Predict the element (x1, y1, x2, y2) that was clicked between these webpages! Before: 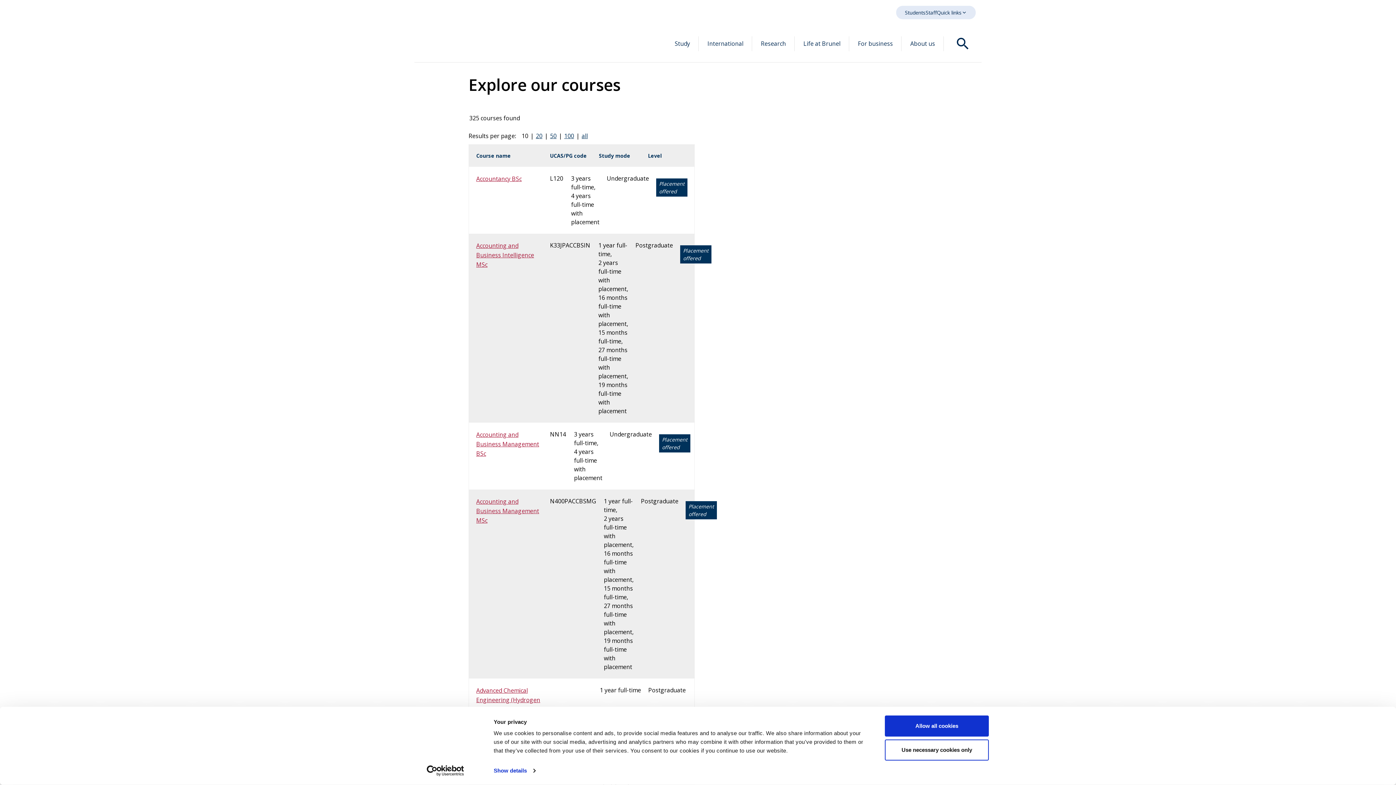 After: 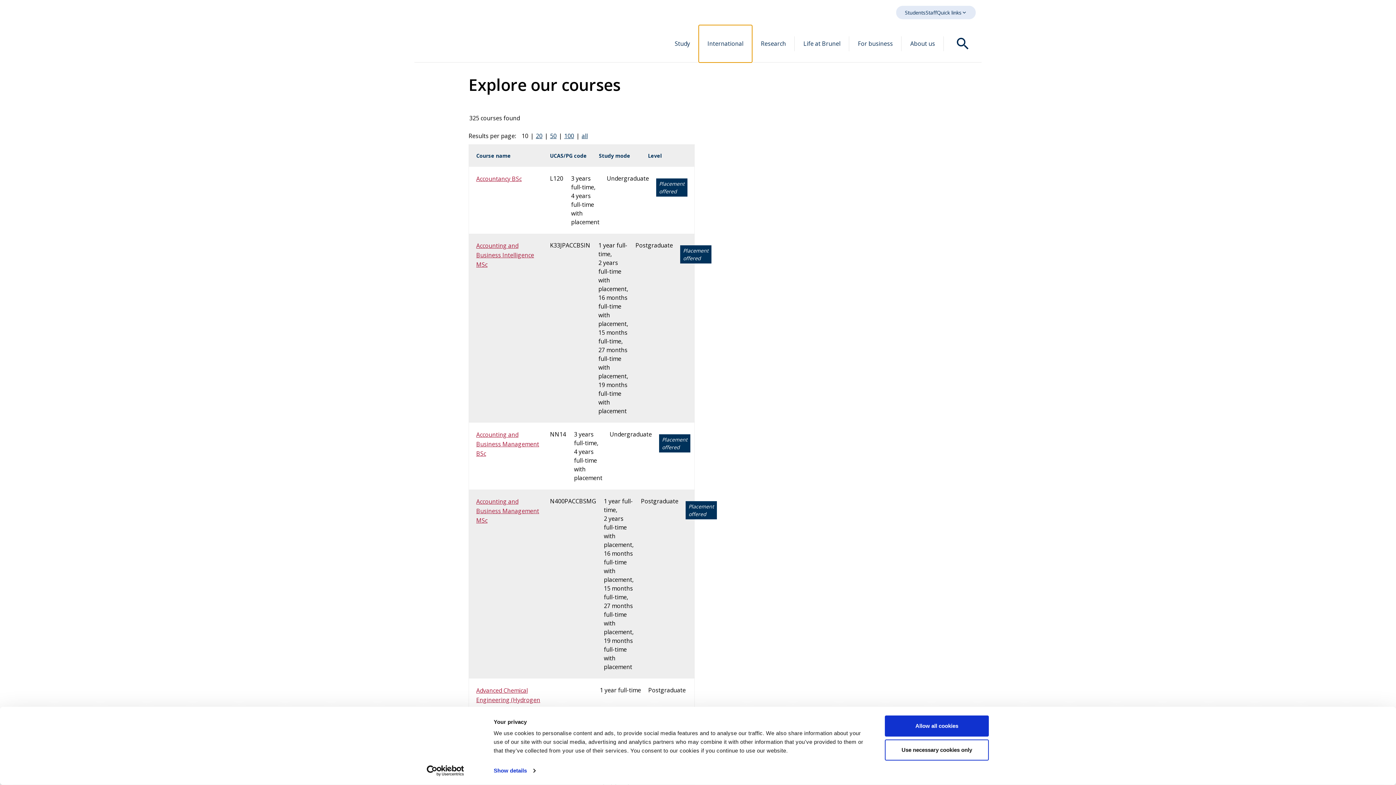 Action: bbox: (698, 25, 752, 62) label: International